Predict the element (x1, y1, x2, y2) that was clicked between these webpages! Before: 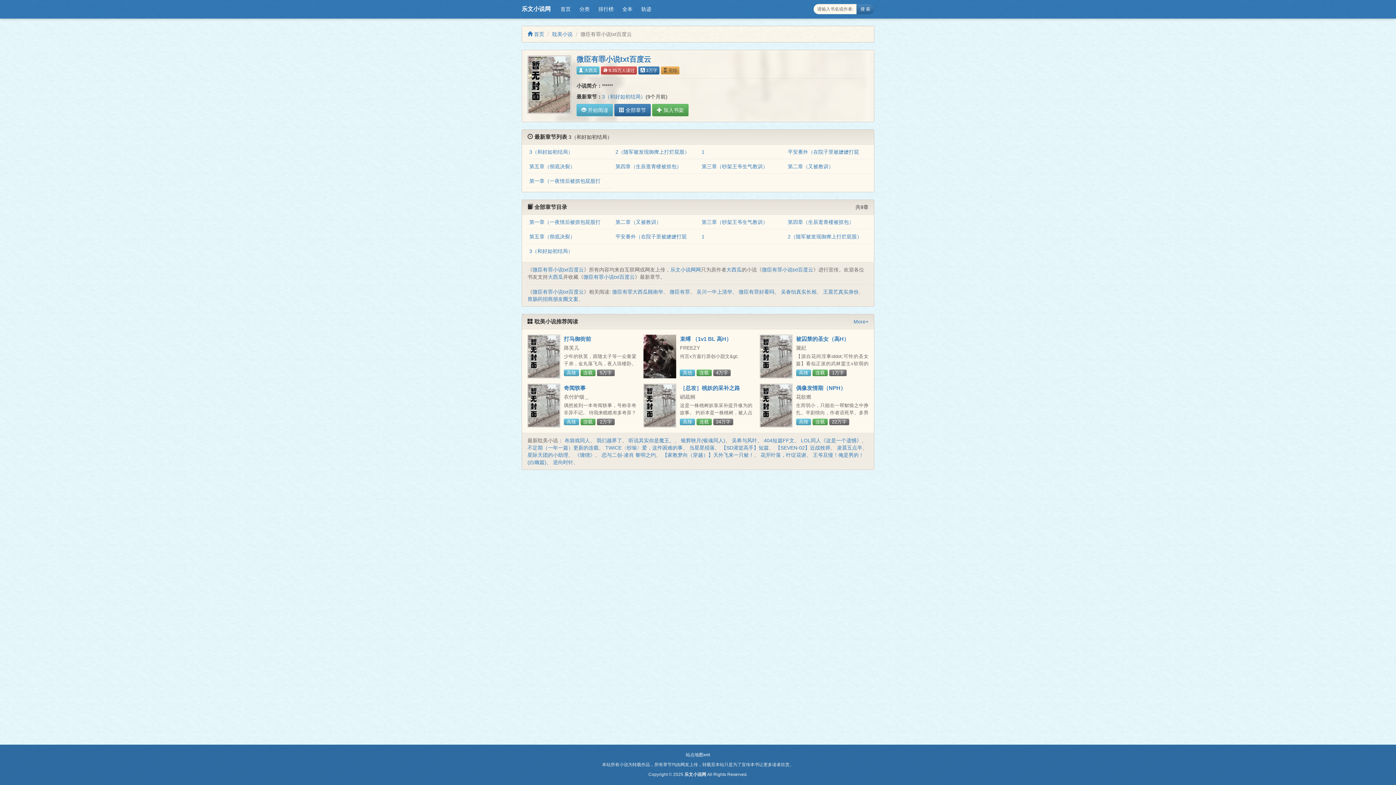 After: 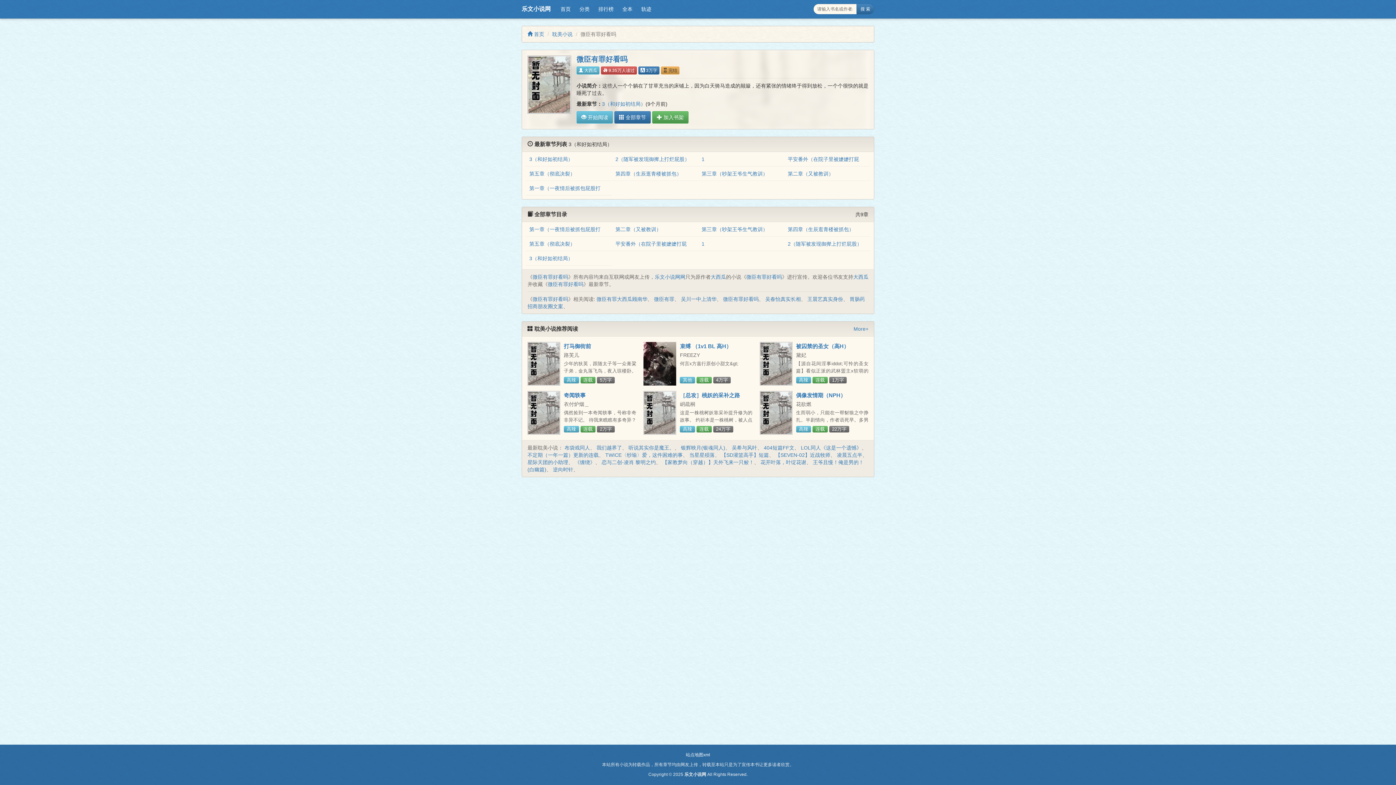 Action: label: 微臣有罪好看吗 bbox: (738, 289, 774, 295)